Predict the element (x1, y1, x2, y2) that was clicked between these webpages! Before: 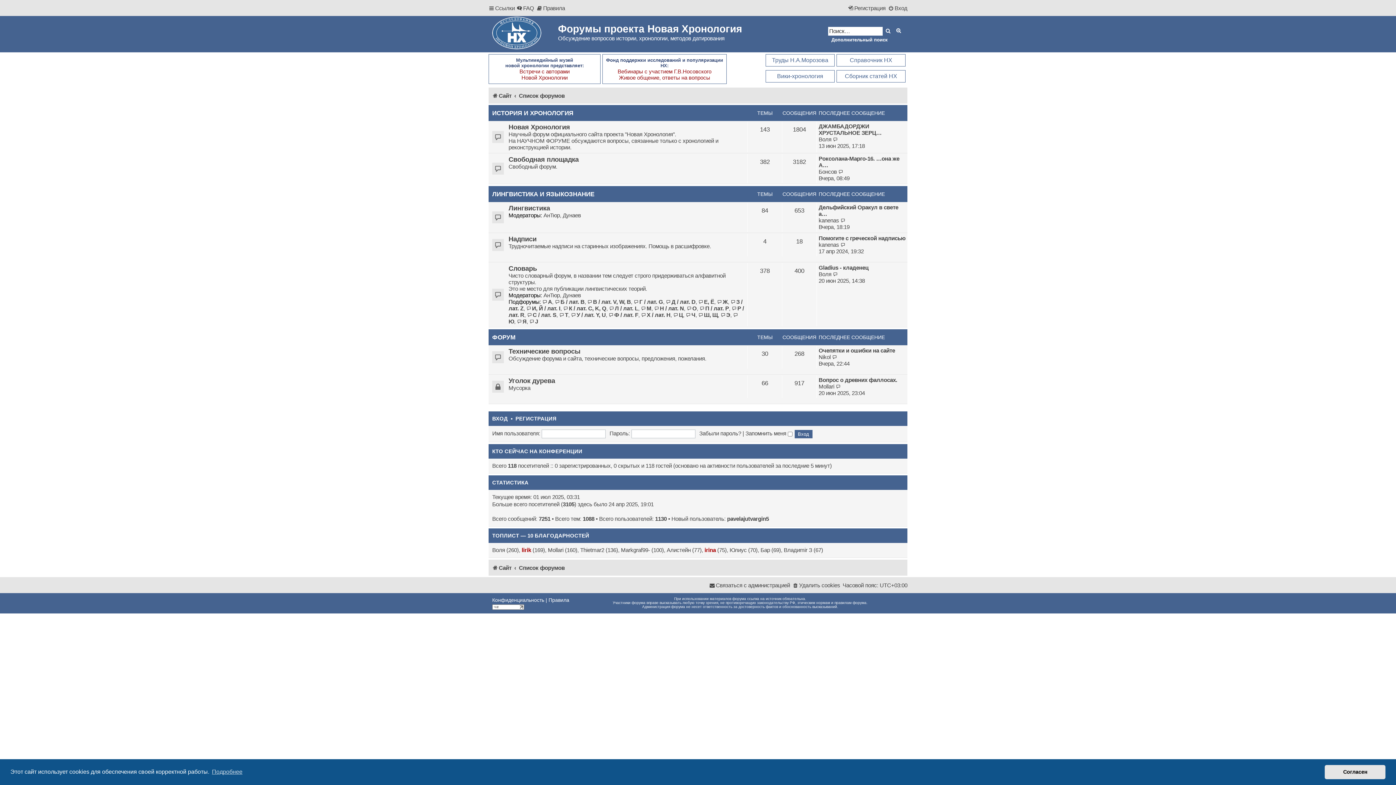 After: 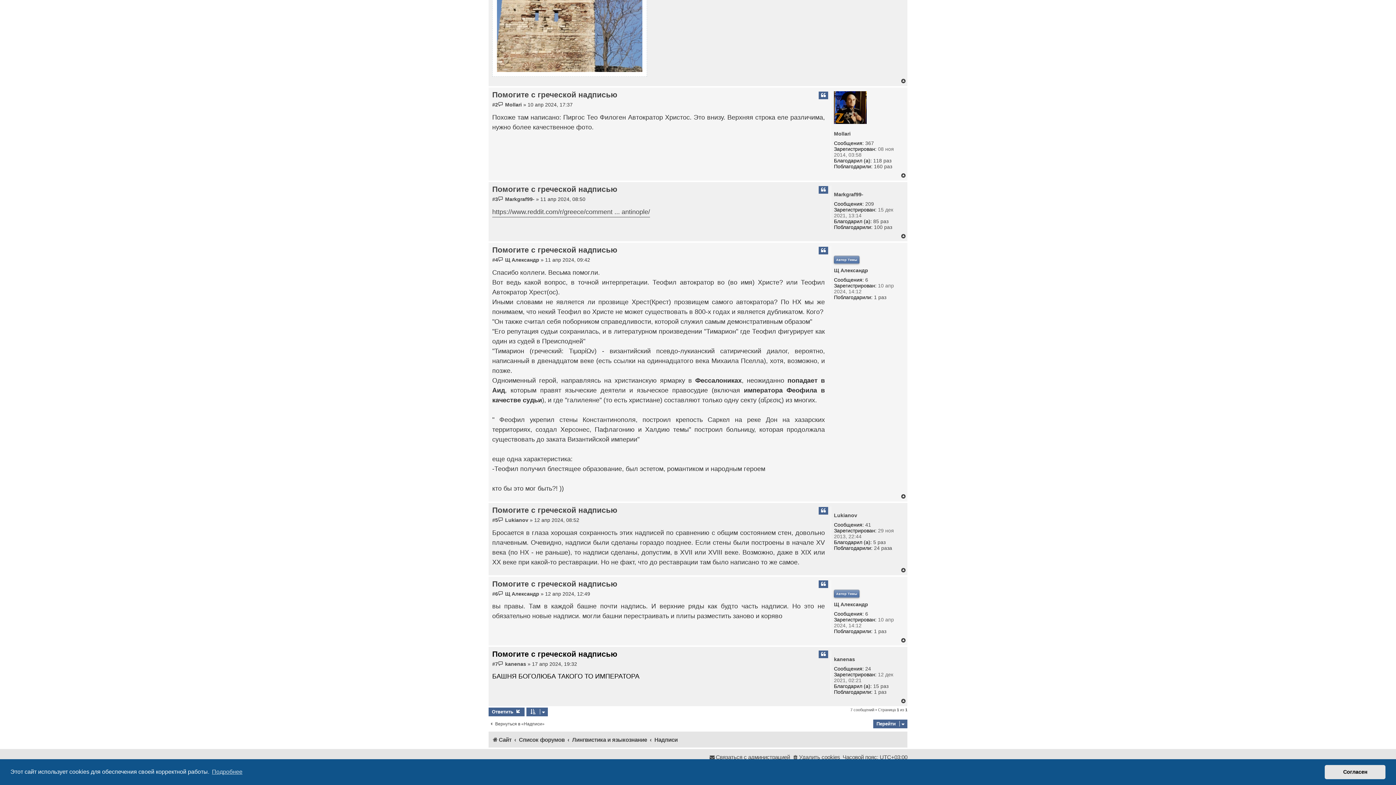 Action: label: Перейти к последнему сообщению bbox: (840, 241, 846, 248)